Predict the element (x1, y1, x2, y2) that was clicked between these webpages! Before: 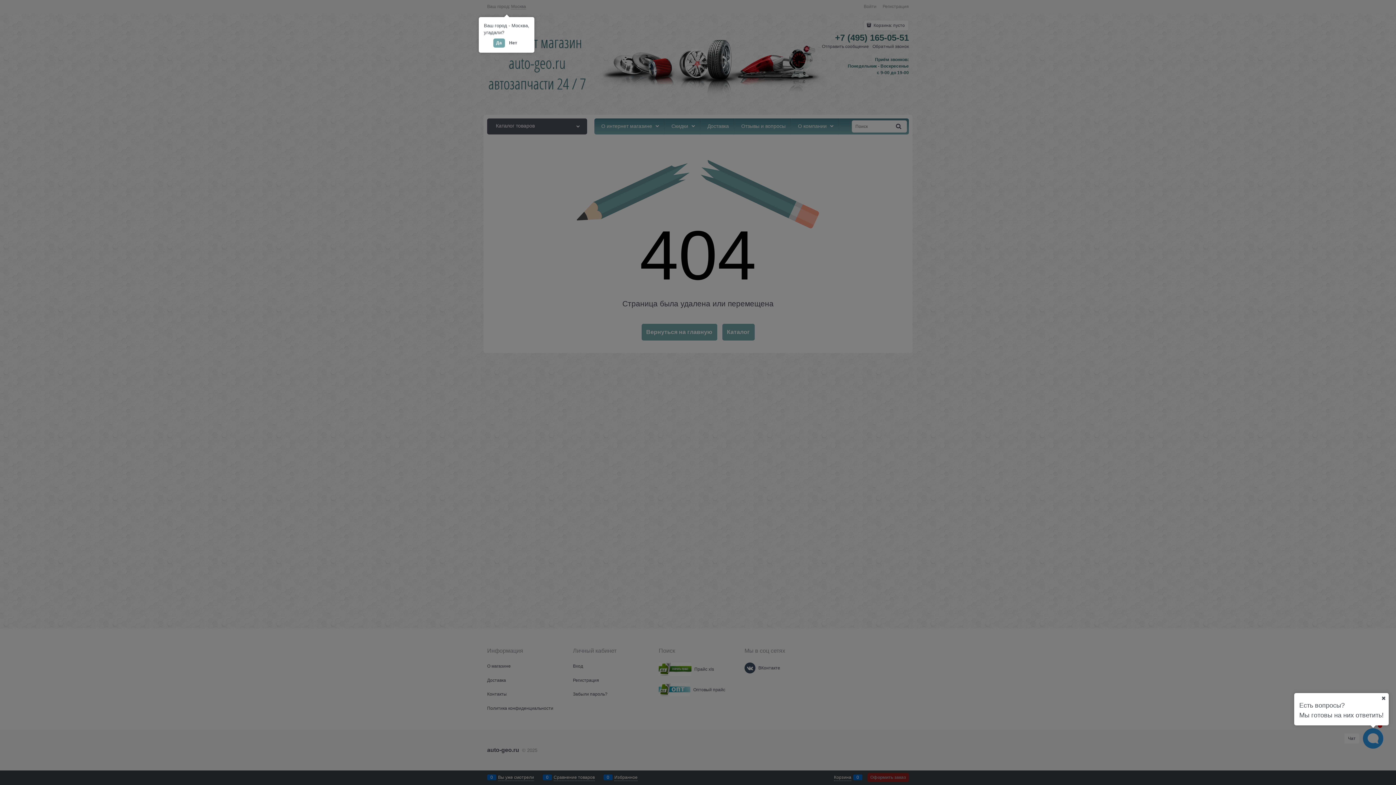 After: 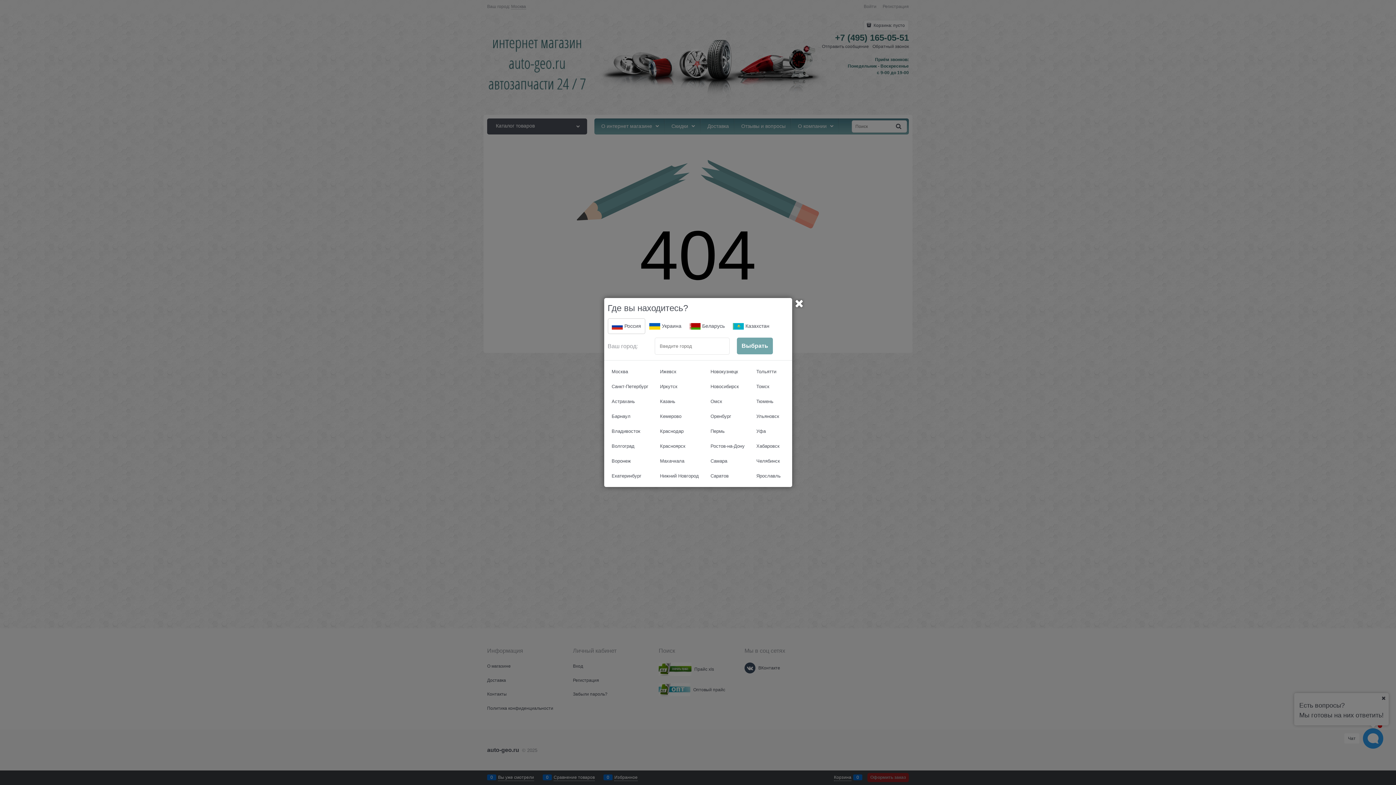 Action: bbox: (506, 38, 520, 47) label: Нет